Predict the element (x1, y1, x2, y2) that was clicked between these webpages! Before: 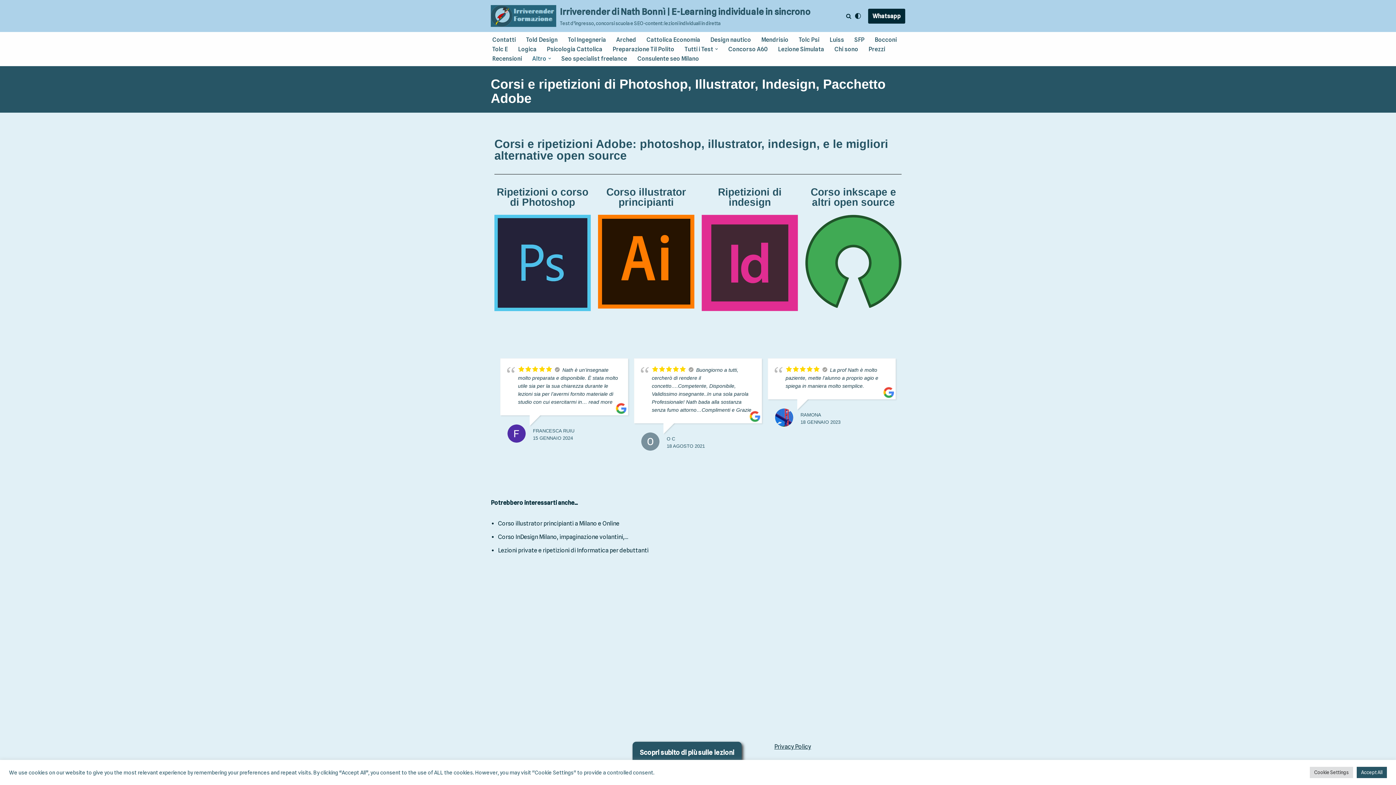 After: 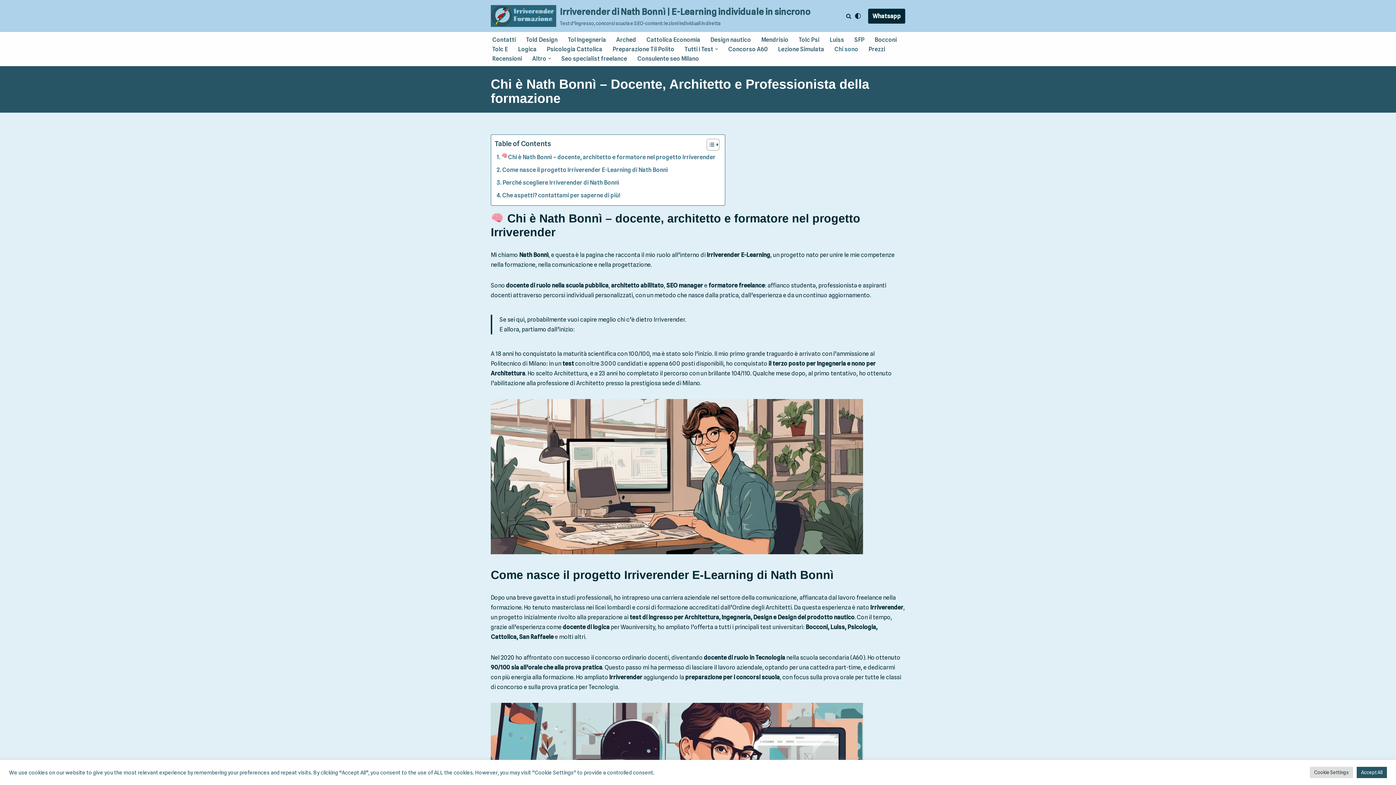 Action: bbox: (834, 44, 858, 53) label: Chi sono